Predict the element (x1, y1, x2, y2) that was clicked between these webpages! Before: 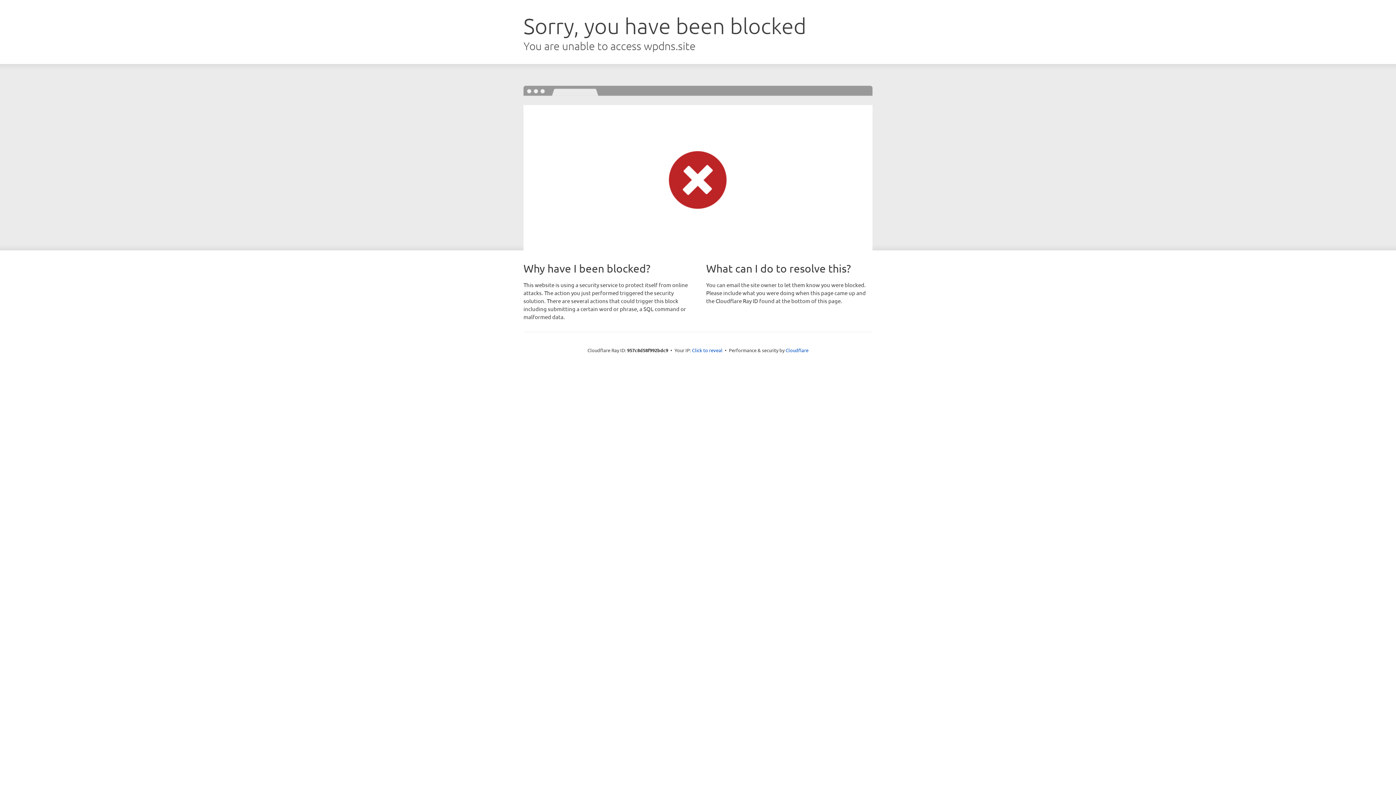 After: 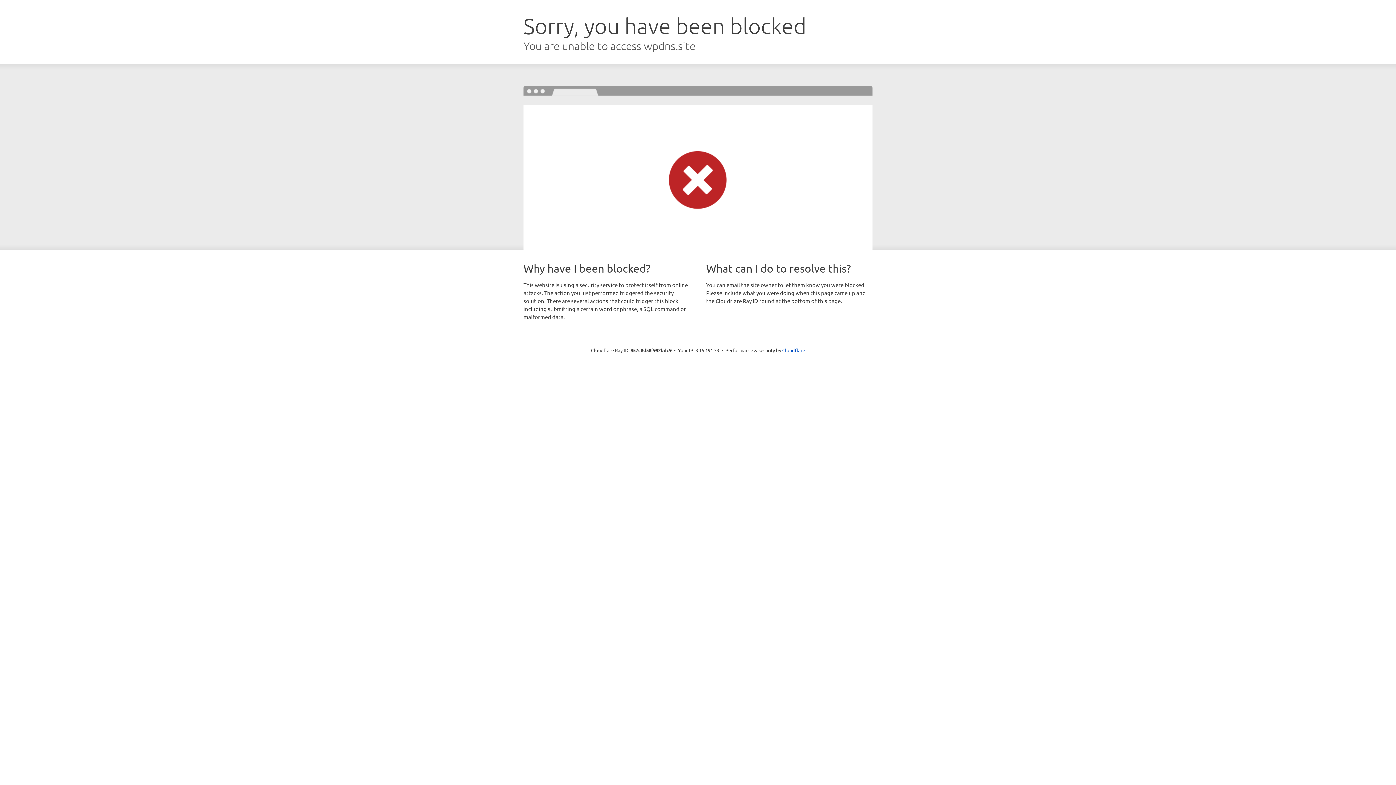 Action: label: Click to reveal bbox: (692, 346, 722, 353)